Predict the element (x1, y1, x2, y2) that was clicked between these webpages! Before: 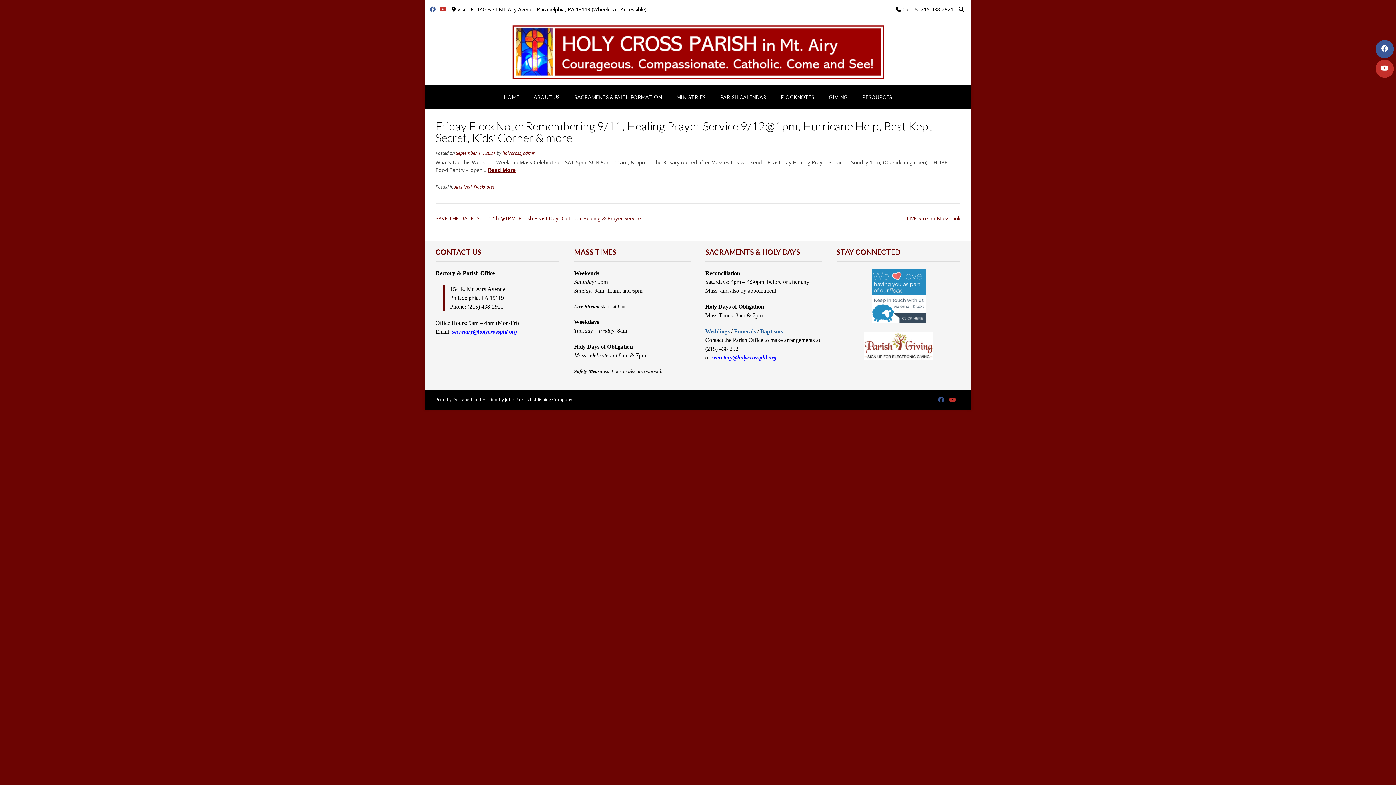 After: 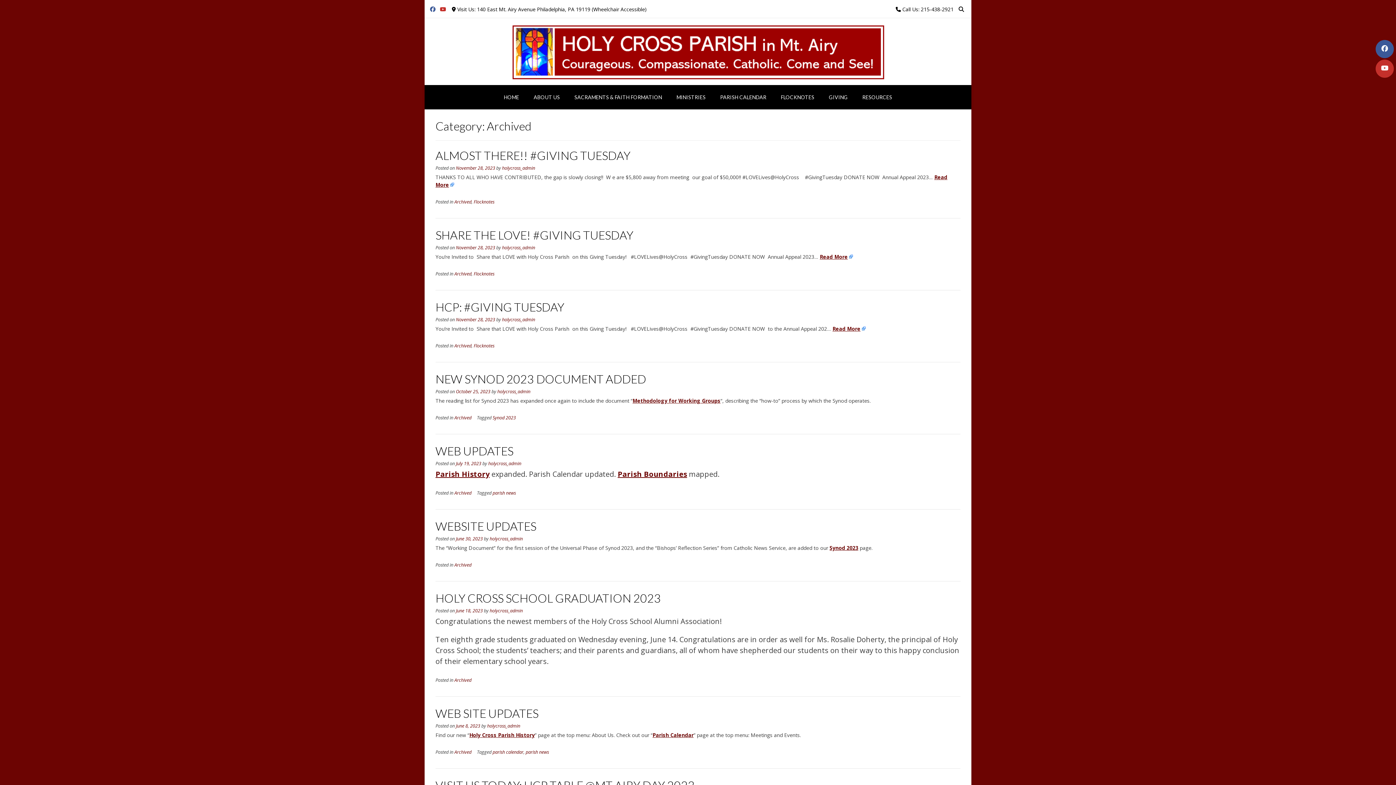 Action: bbox: (454, 183, 471, 190) label: Archived